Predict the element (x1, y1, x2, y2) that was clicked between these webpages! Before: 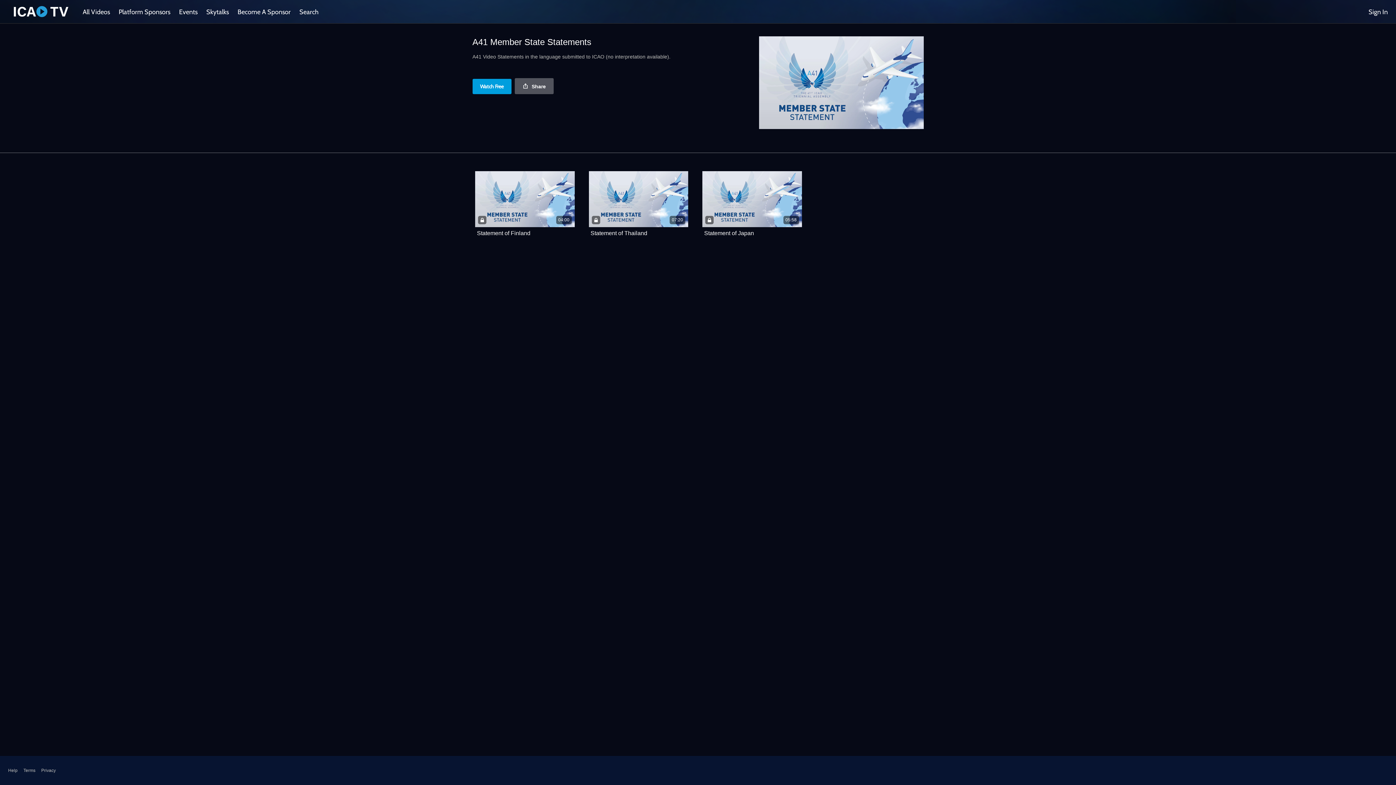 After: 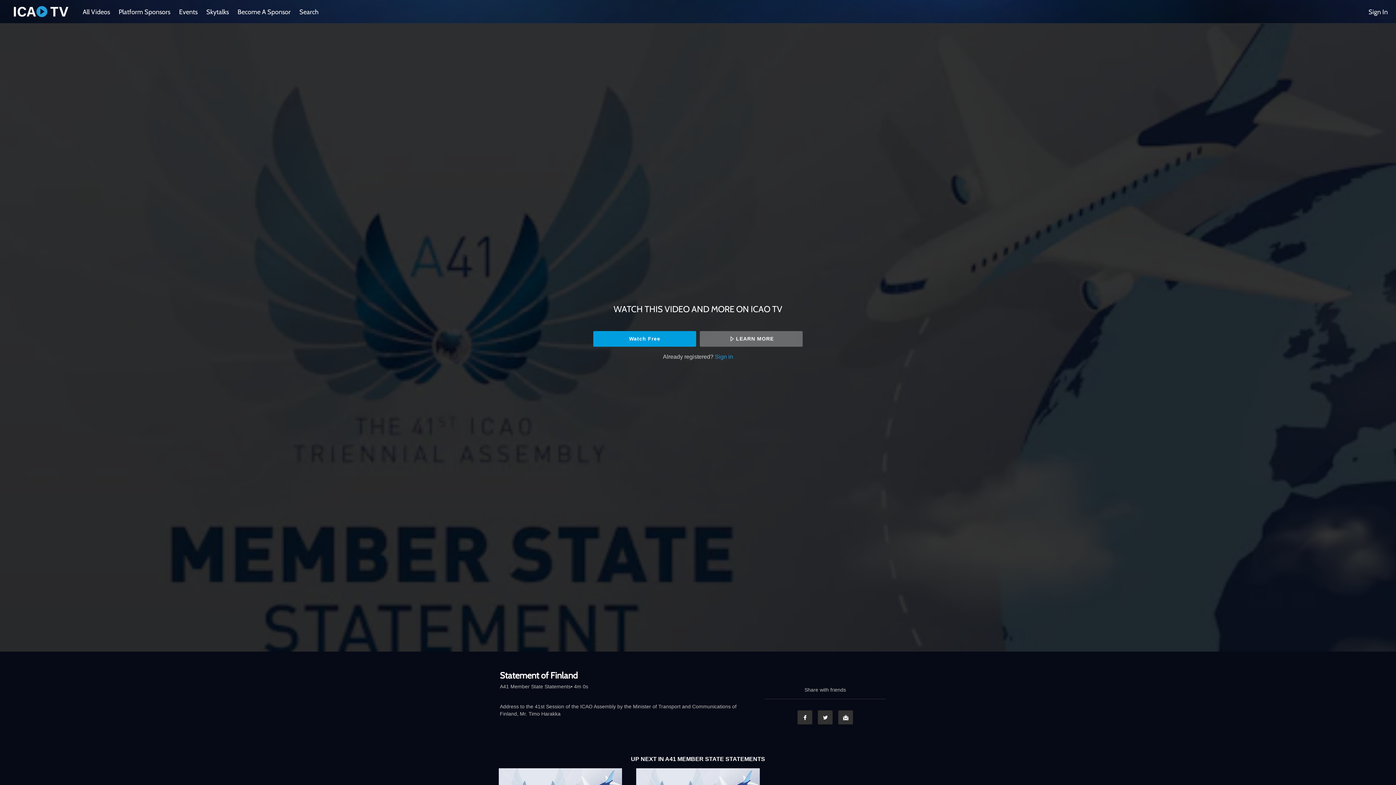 Action: label: 04:00 bbox: (475, 171, 574, 227)